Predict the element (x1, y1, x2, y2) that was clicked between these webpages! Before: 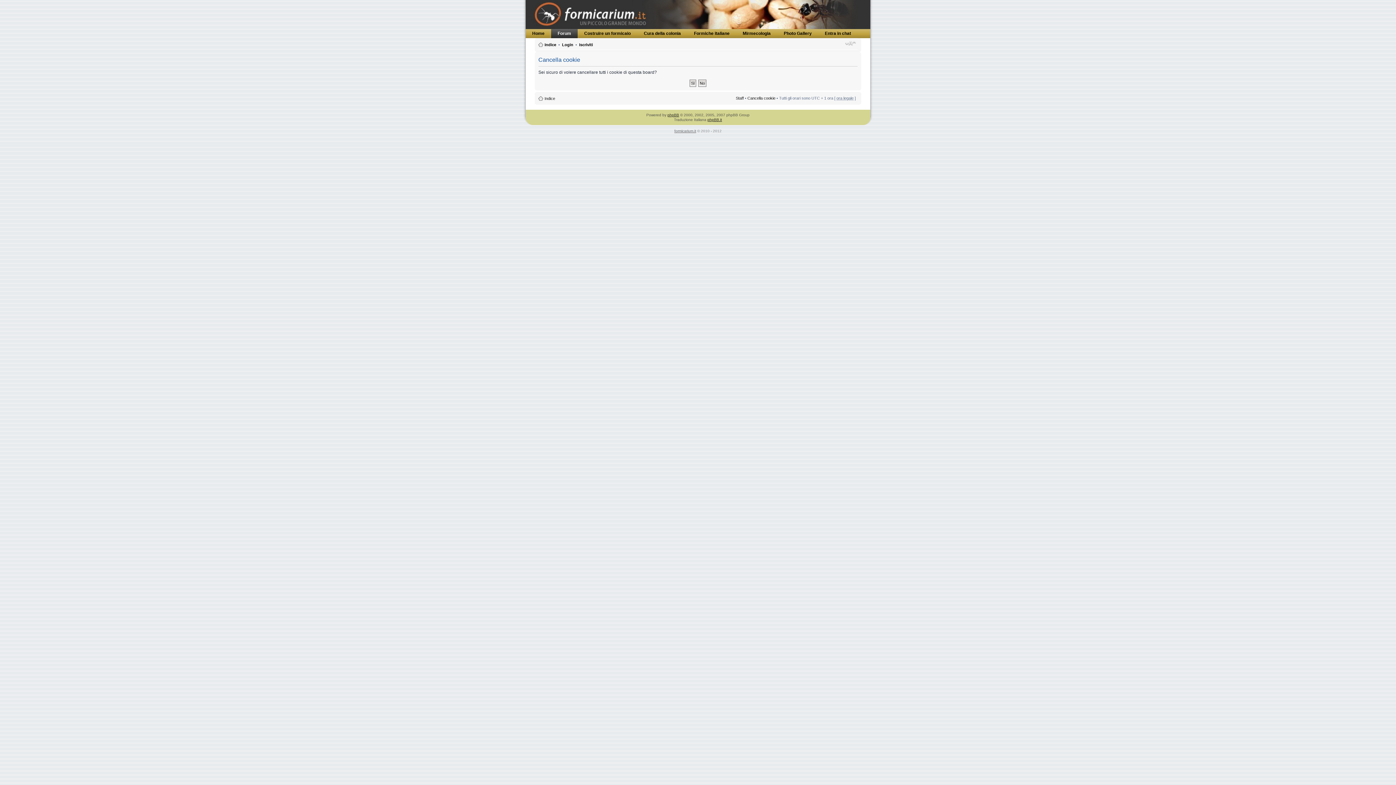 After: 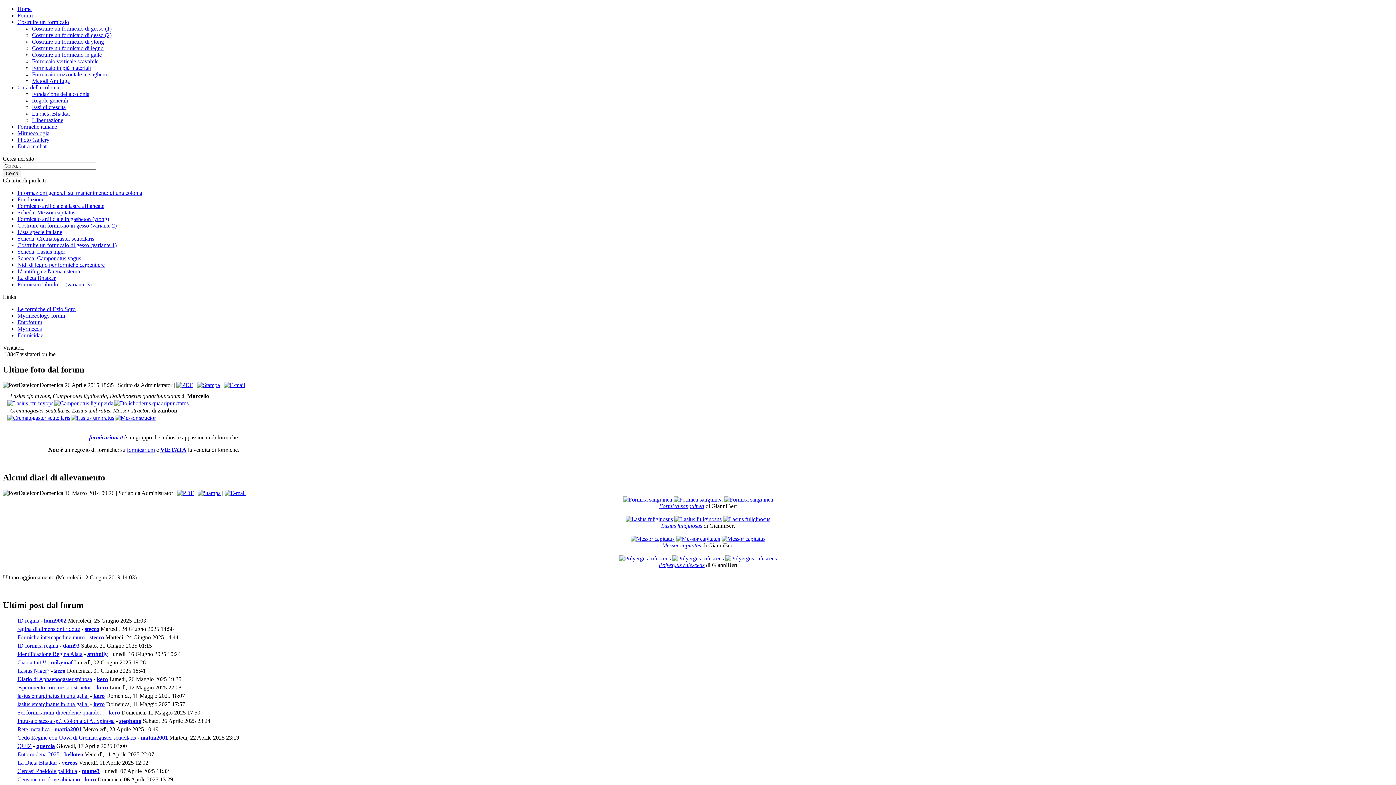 Action: label: formicarium.it bbox: (674, 129, 696, 133)